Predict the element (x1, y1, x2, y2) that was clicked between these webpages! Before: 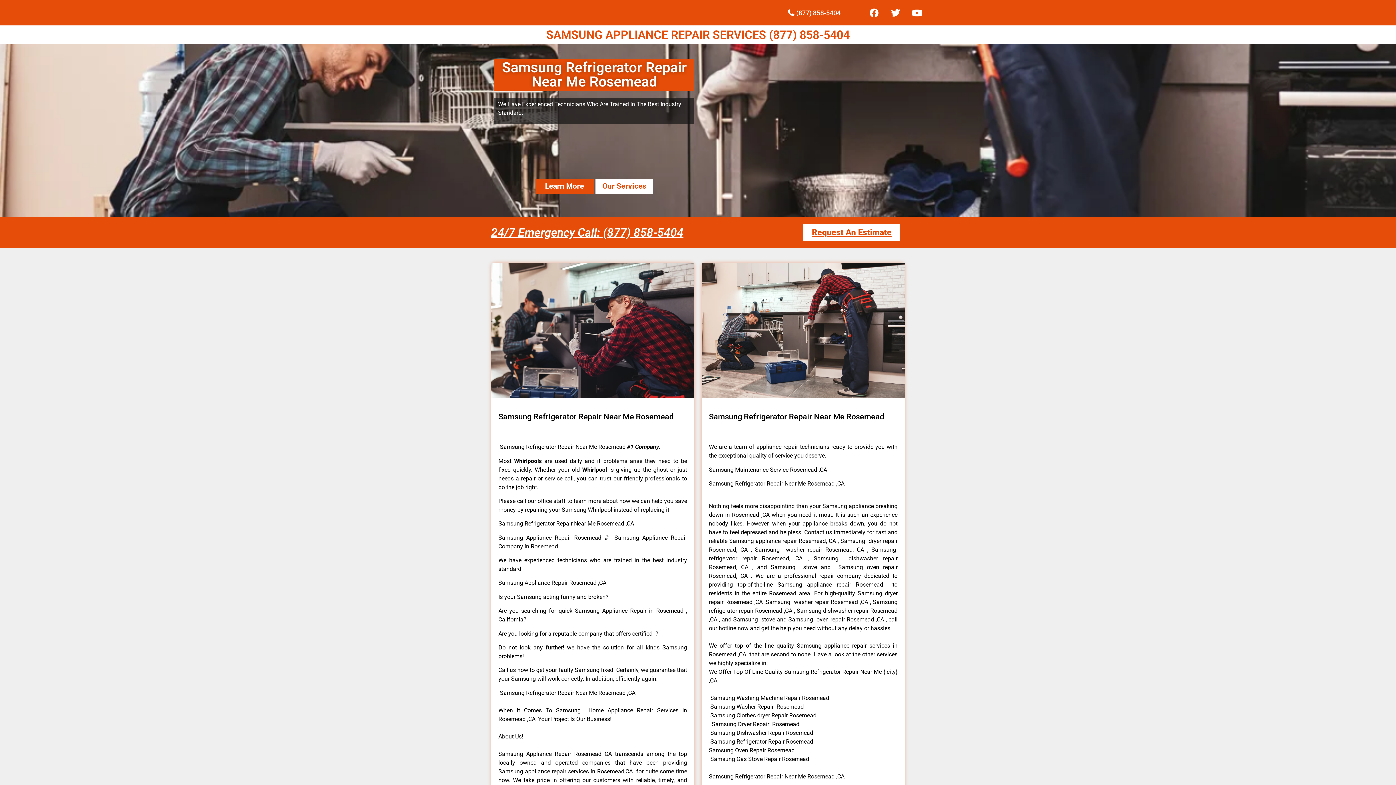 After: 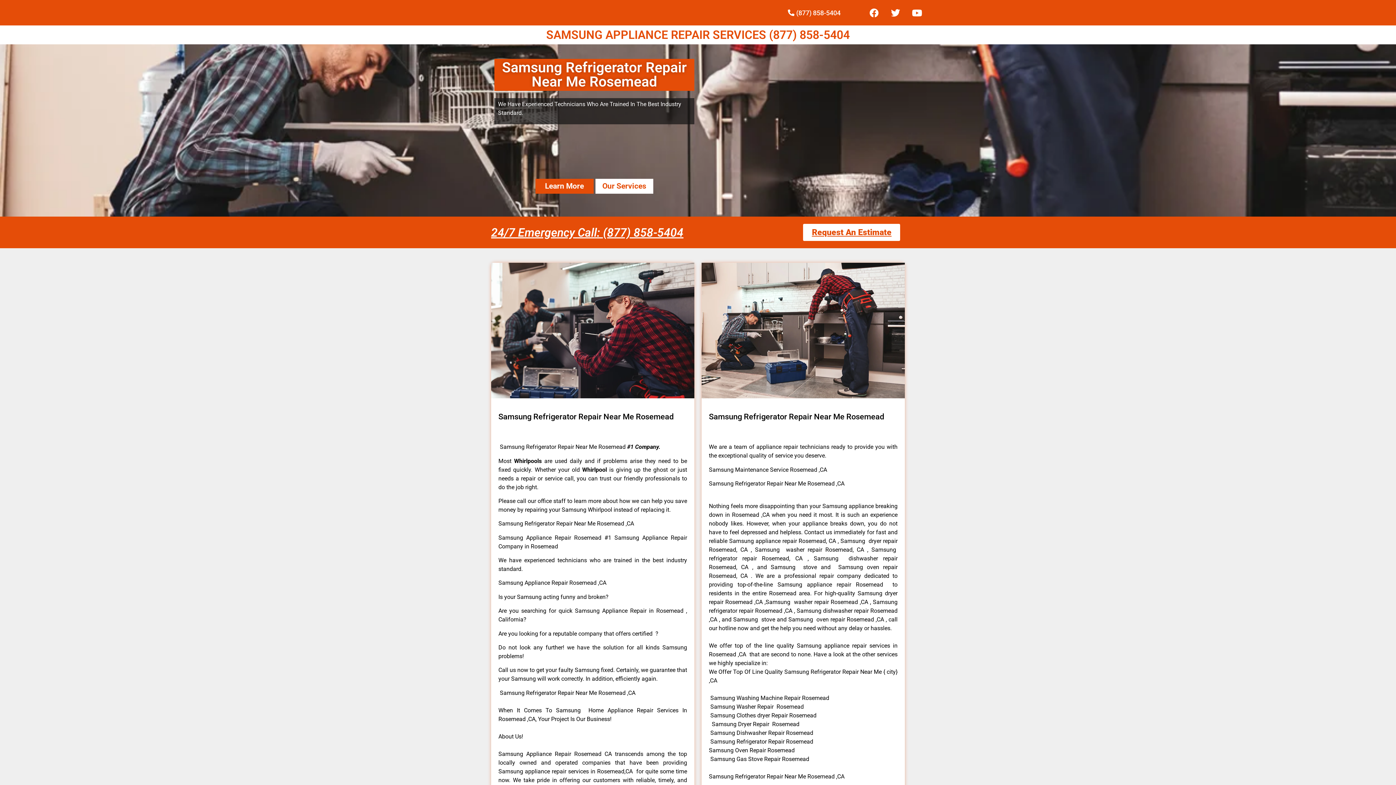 Action: label: Request An Estimate bbox: (803, 224, 900, 241)